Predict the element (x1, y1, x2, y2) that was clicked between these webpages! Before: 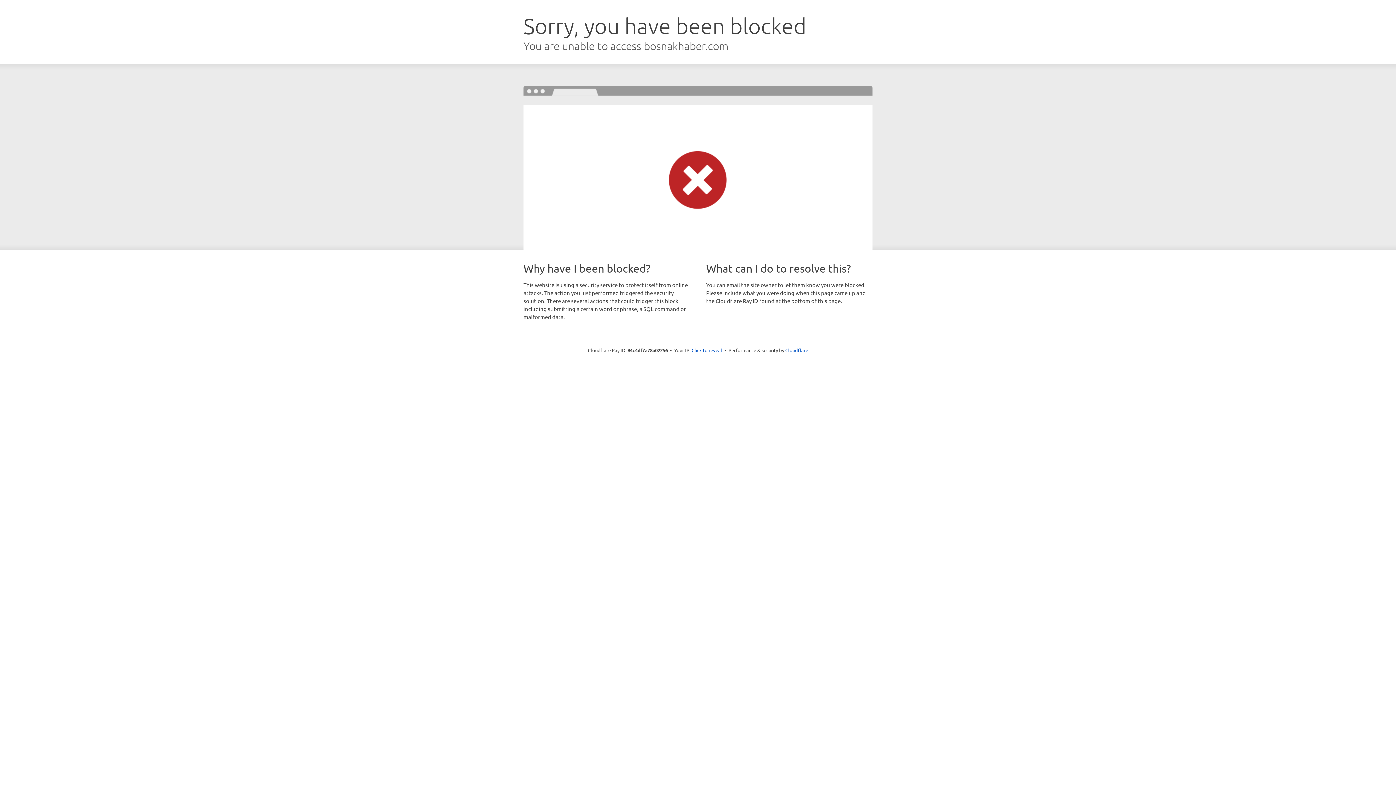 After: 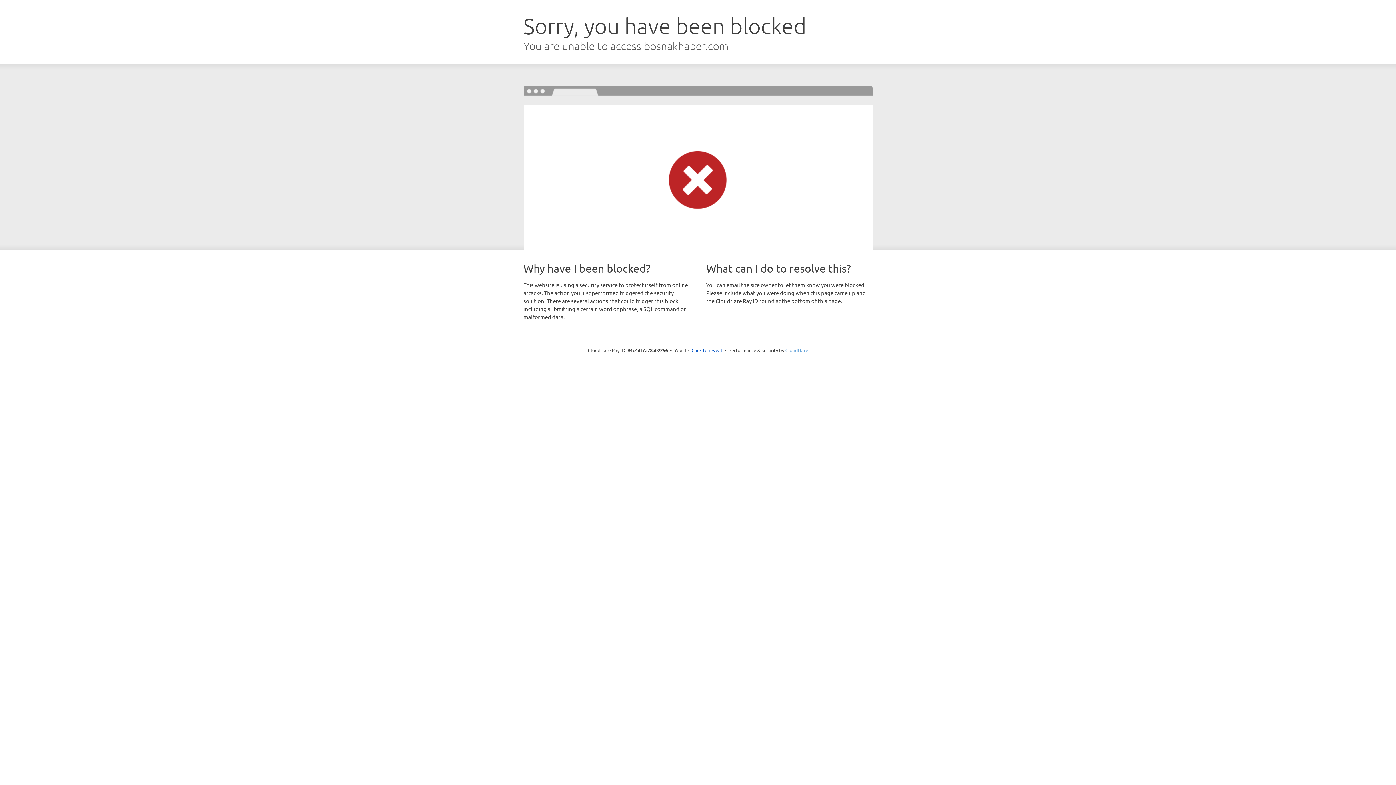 Action: label: Cloudflare bbox: (785, 347, 808, 353)